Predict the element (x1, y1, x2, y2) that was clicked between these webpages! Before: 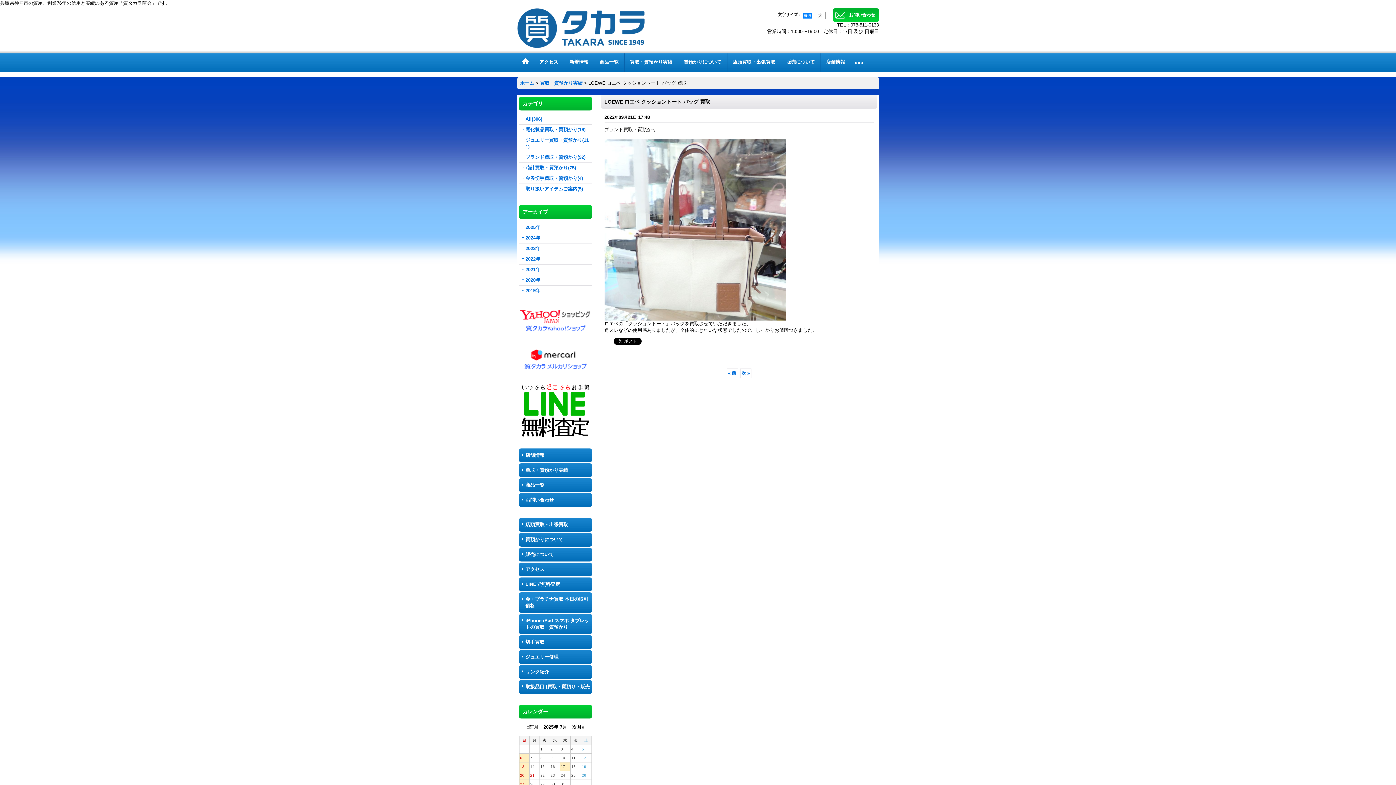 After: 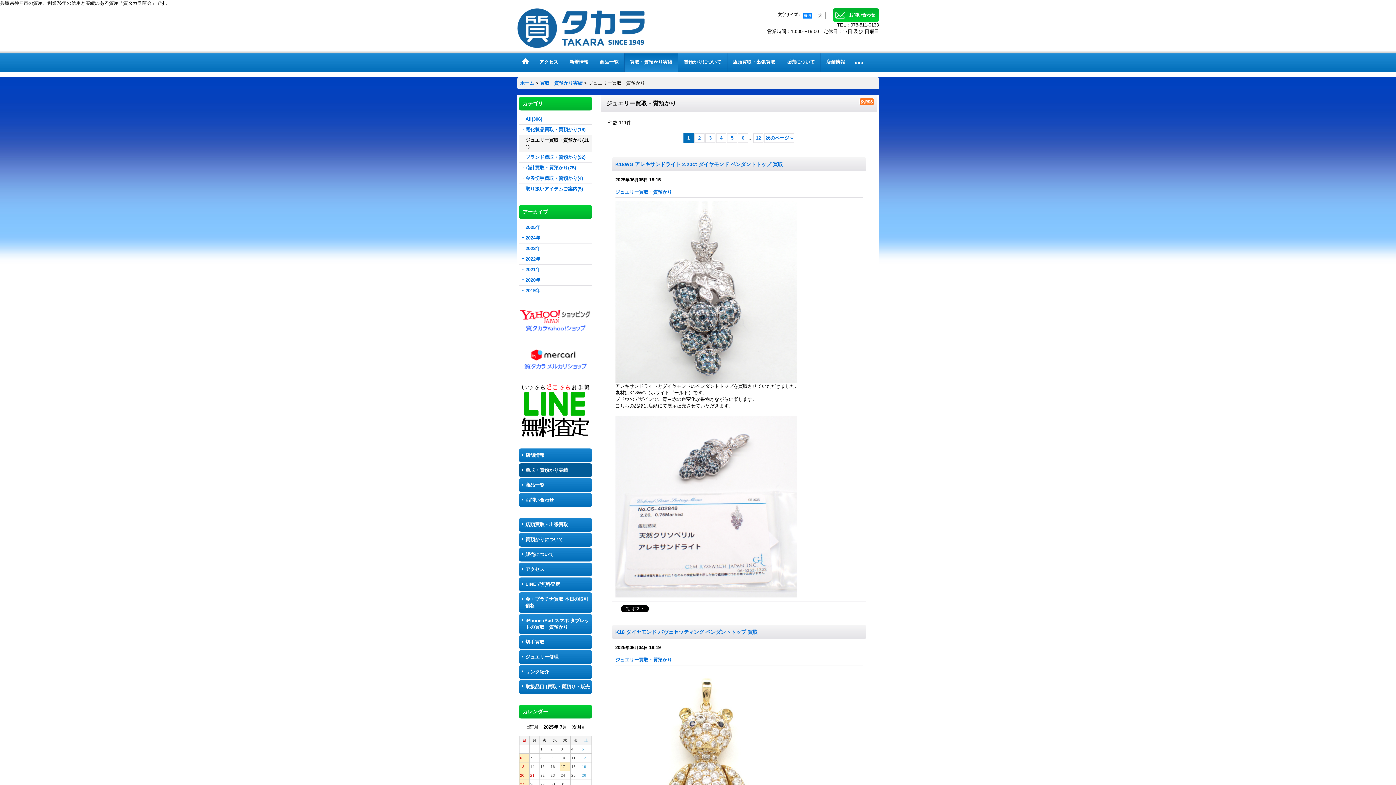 Action: bbox: (519, 135, 591, 151) label: ジュエリー買取・質預かり(111)